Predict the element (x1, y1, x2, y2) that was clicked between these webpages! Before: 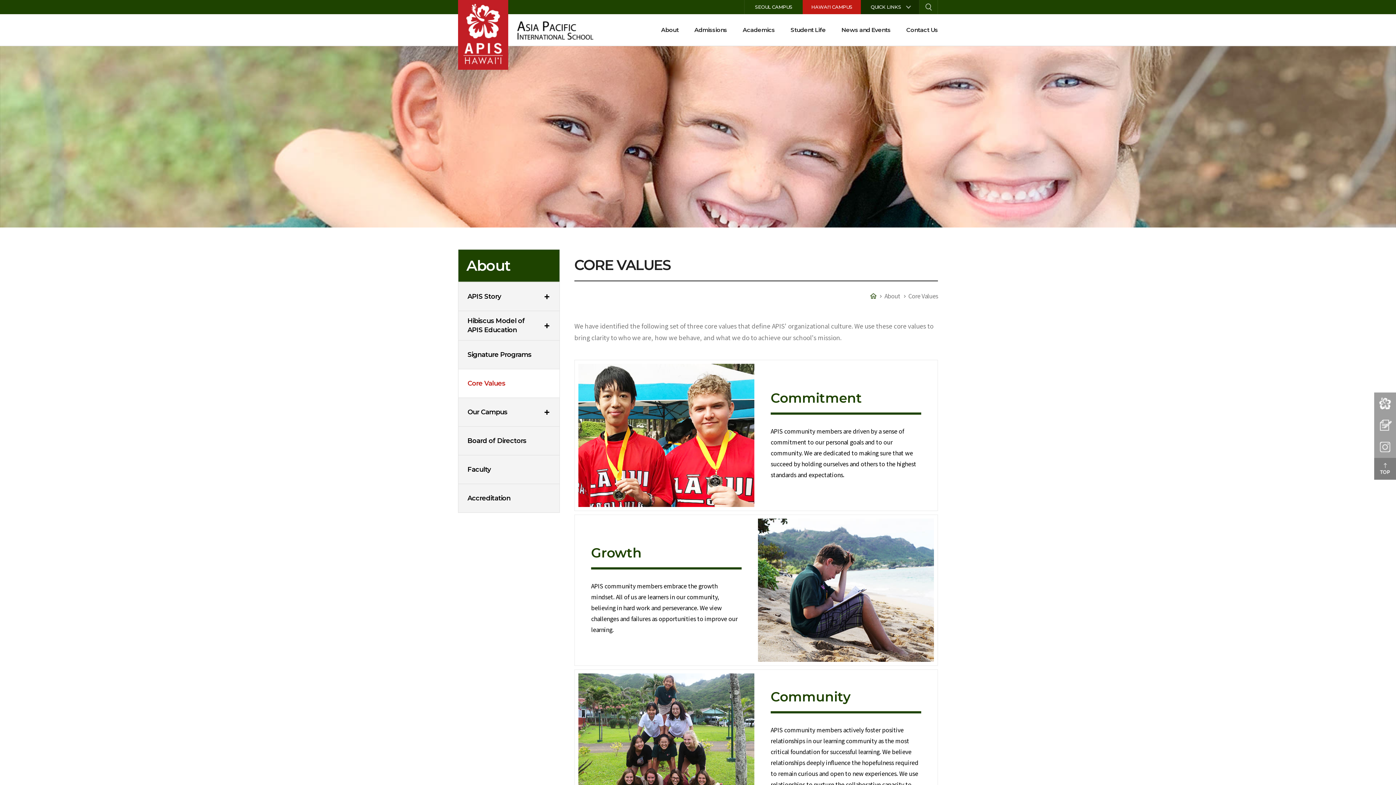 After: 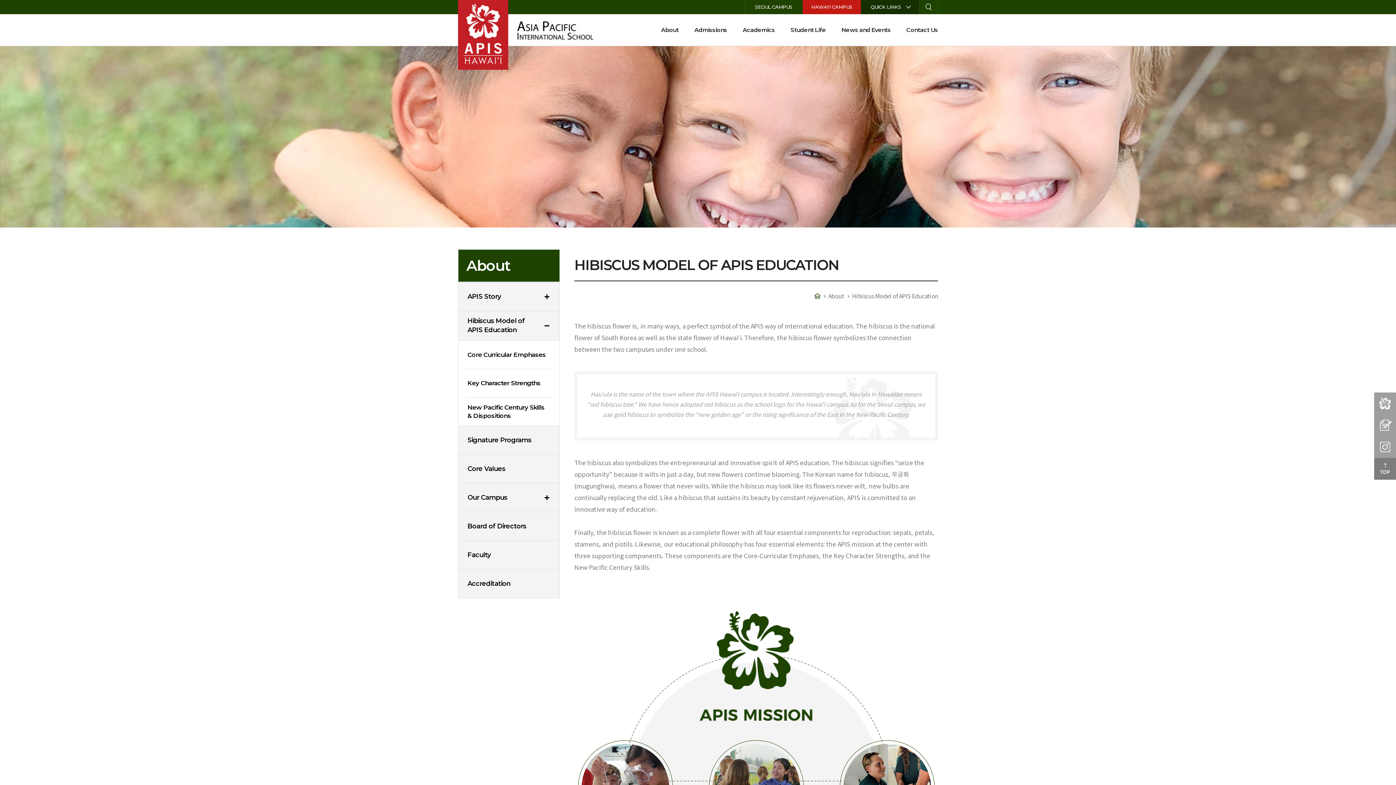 Action: bbox: (458, 311, 559, 340) label: Hibiscus Model of APIS Education